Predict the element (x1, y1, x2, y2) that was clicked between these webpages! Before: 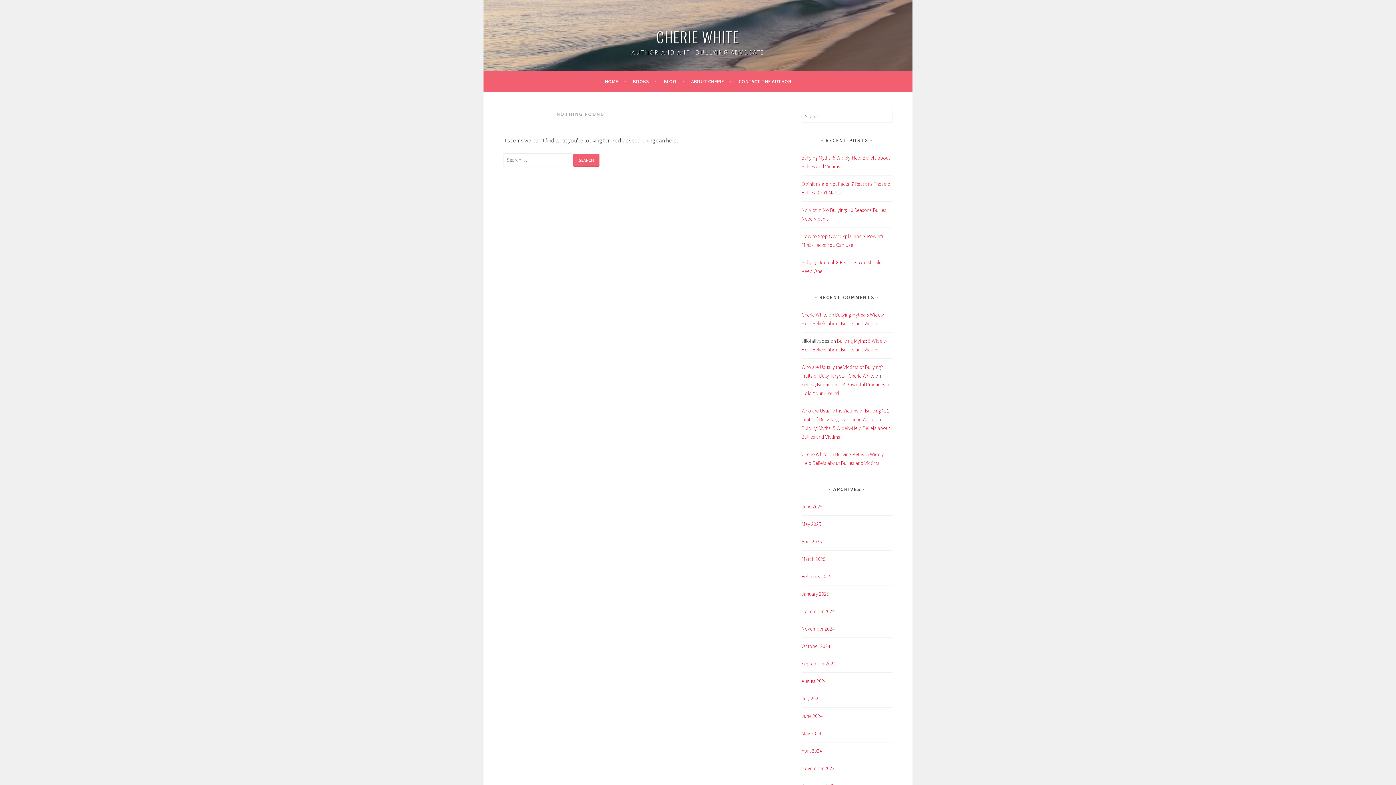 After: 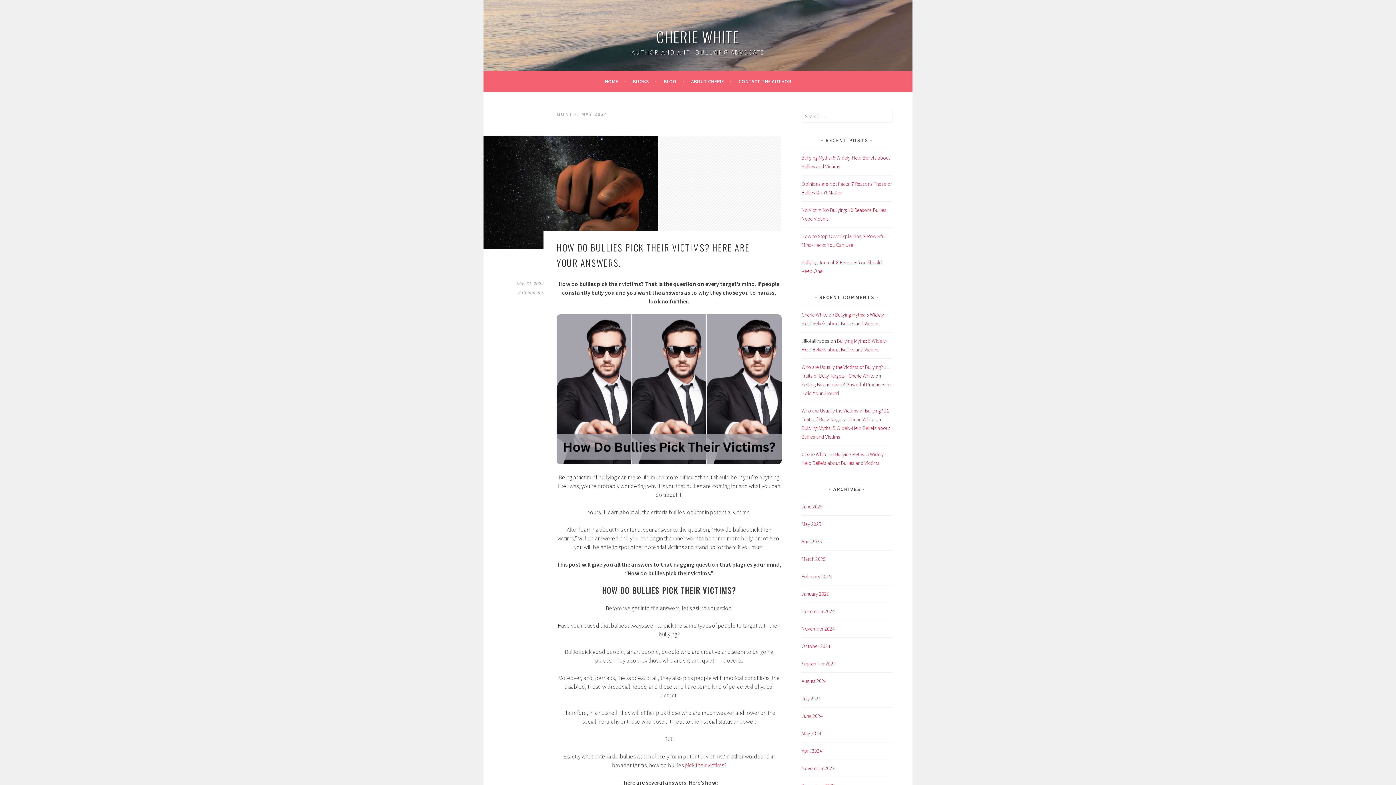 Action: label: May 2024 bbox: (801, 730, 821, 736)